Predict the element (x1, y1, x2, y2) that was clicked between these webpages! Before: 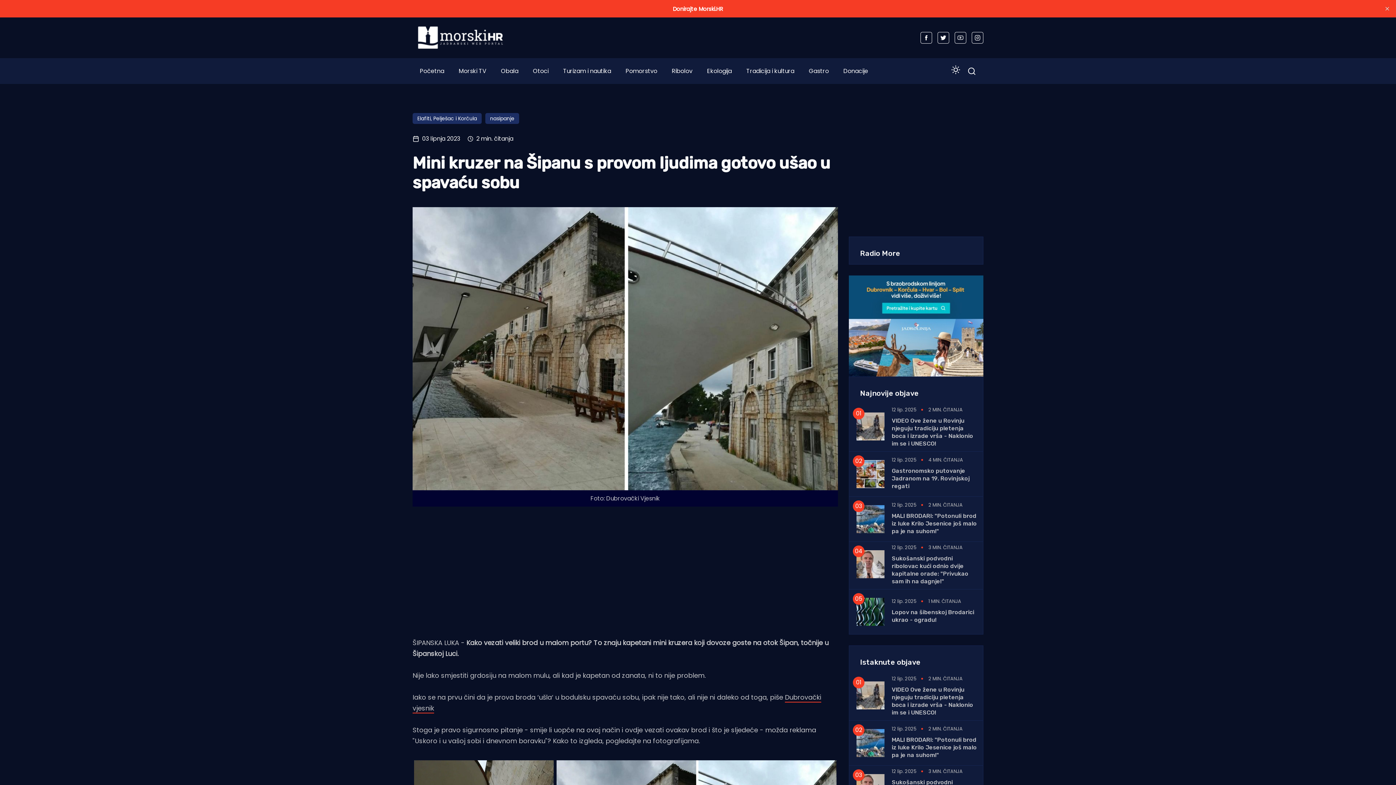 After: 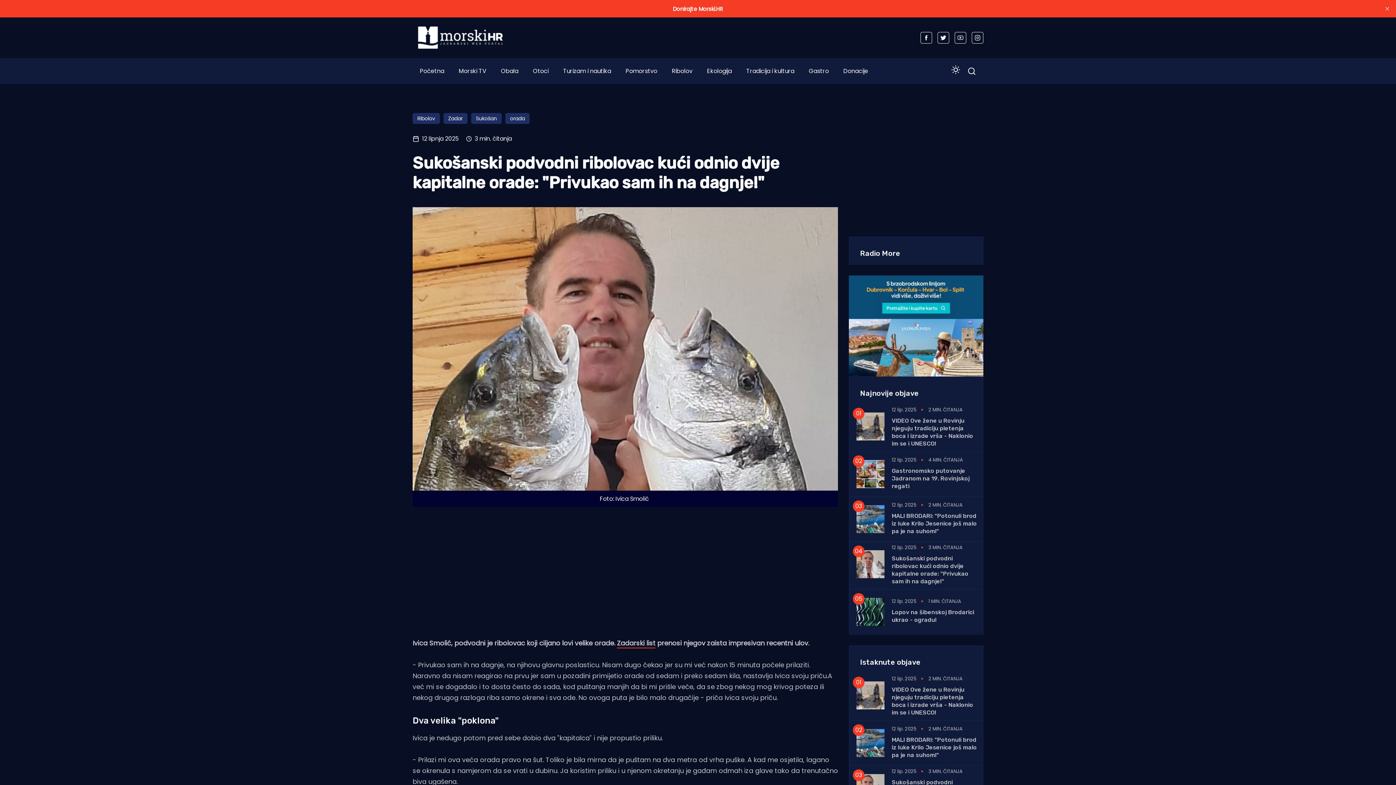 Action: bbox: (856, 671, 884, 679)